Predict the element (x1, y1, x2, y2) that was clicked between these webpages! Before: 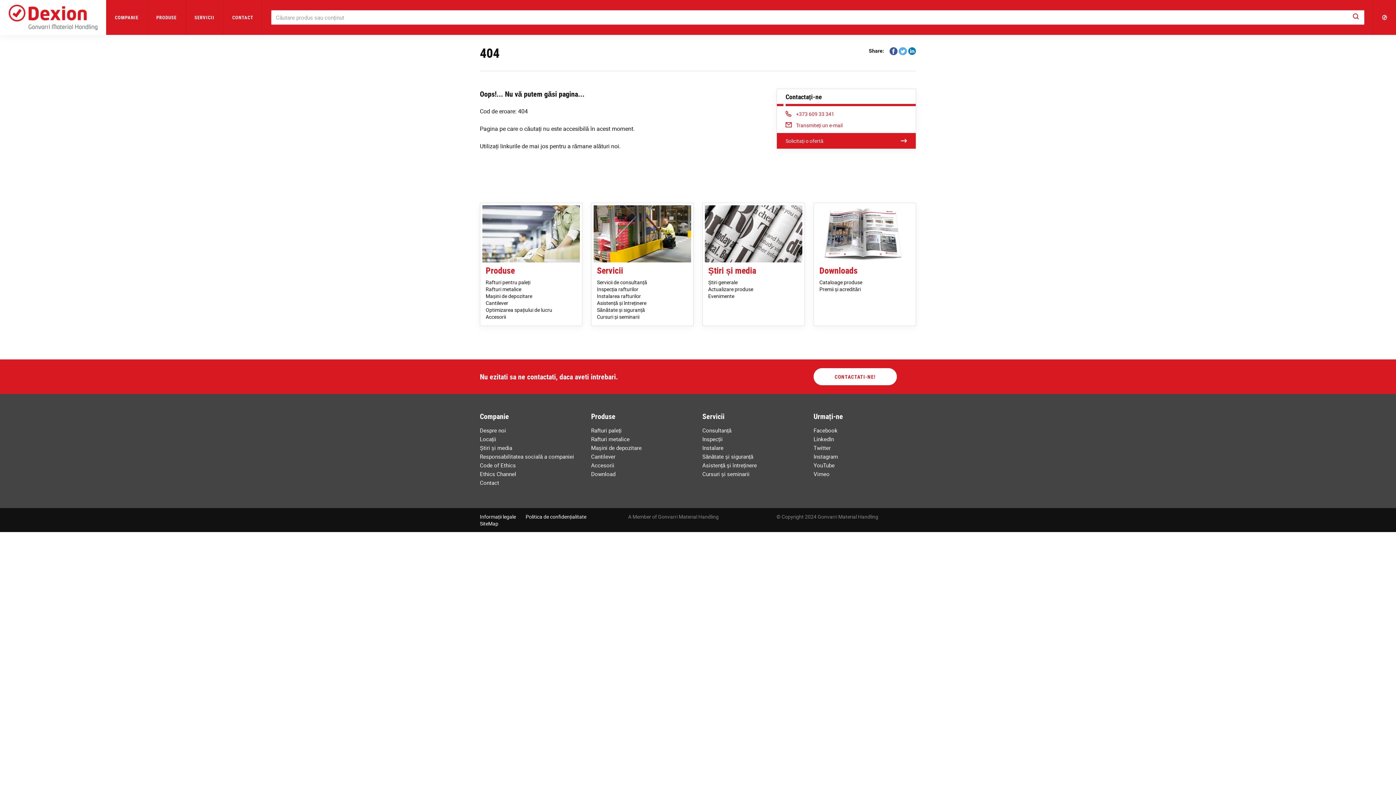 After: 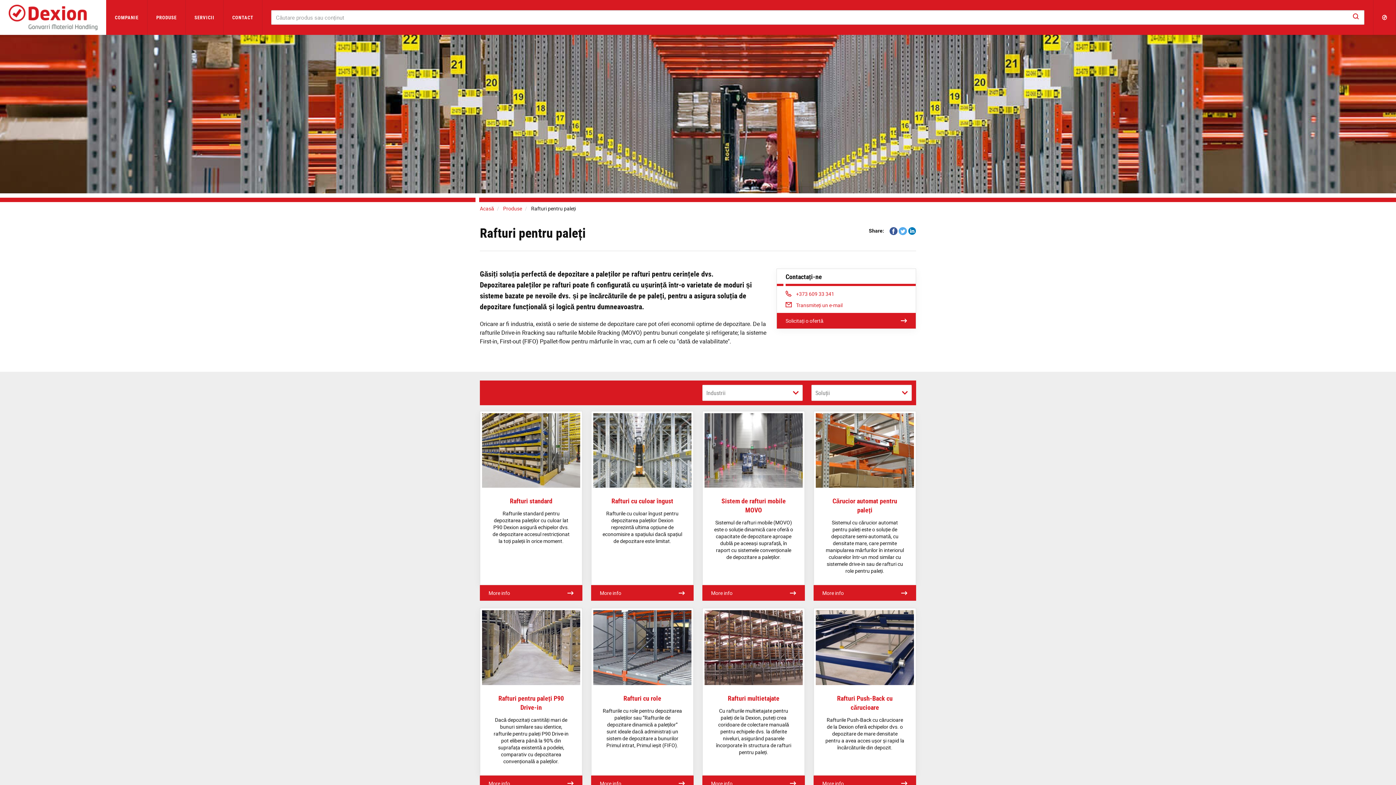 Action: bbox: (485, 279, 530, 285) label: Rafturi pentru paleți